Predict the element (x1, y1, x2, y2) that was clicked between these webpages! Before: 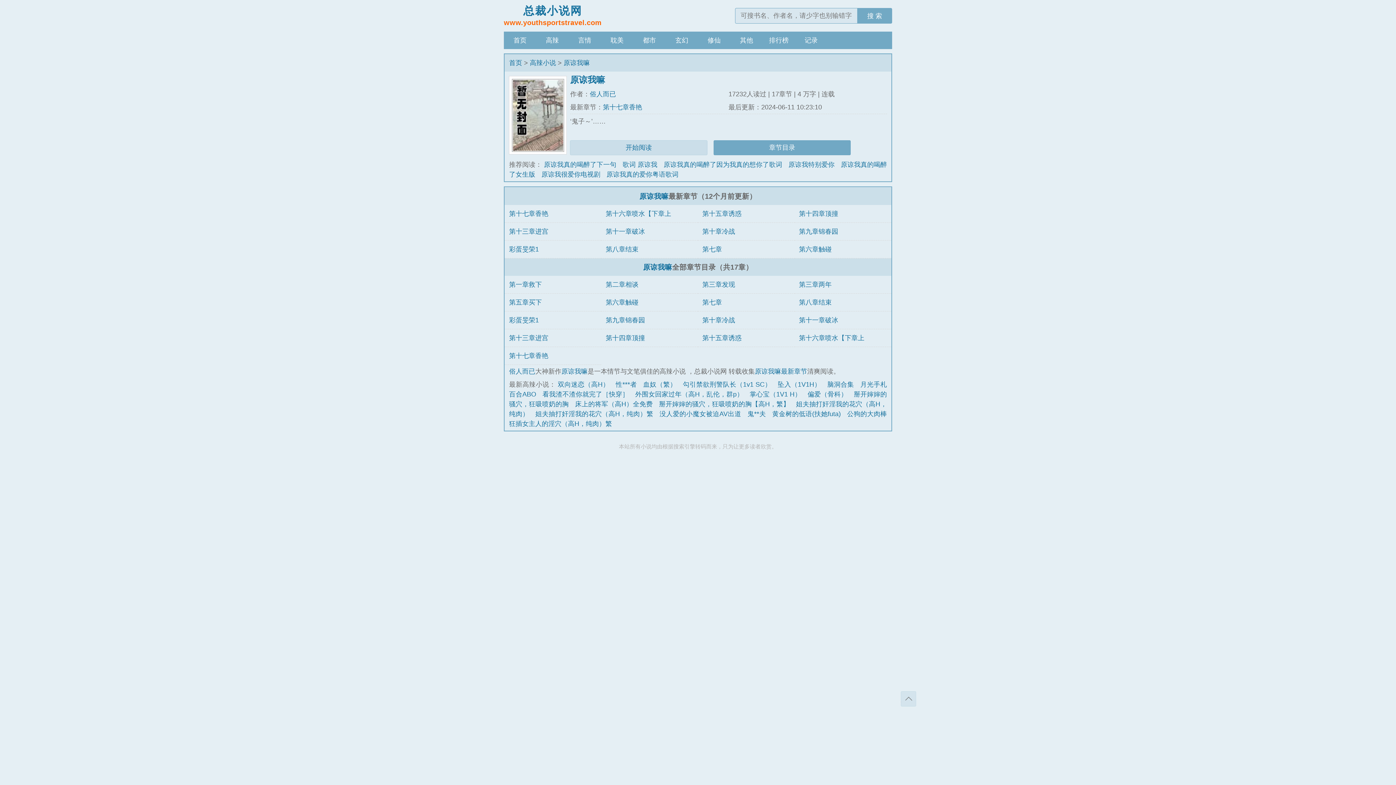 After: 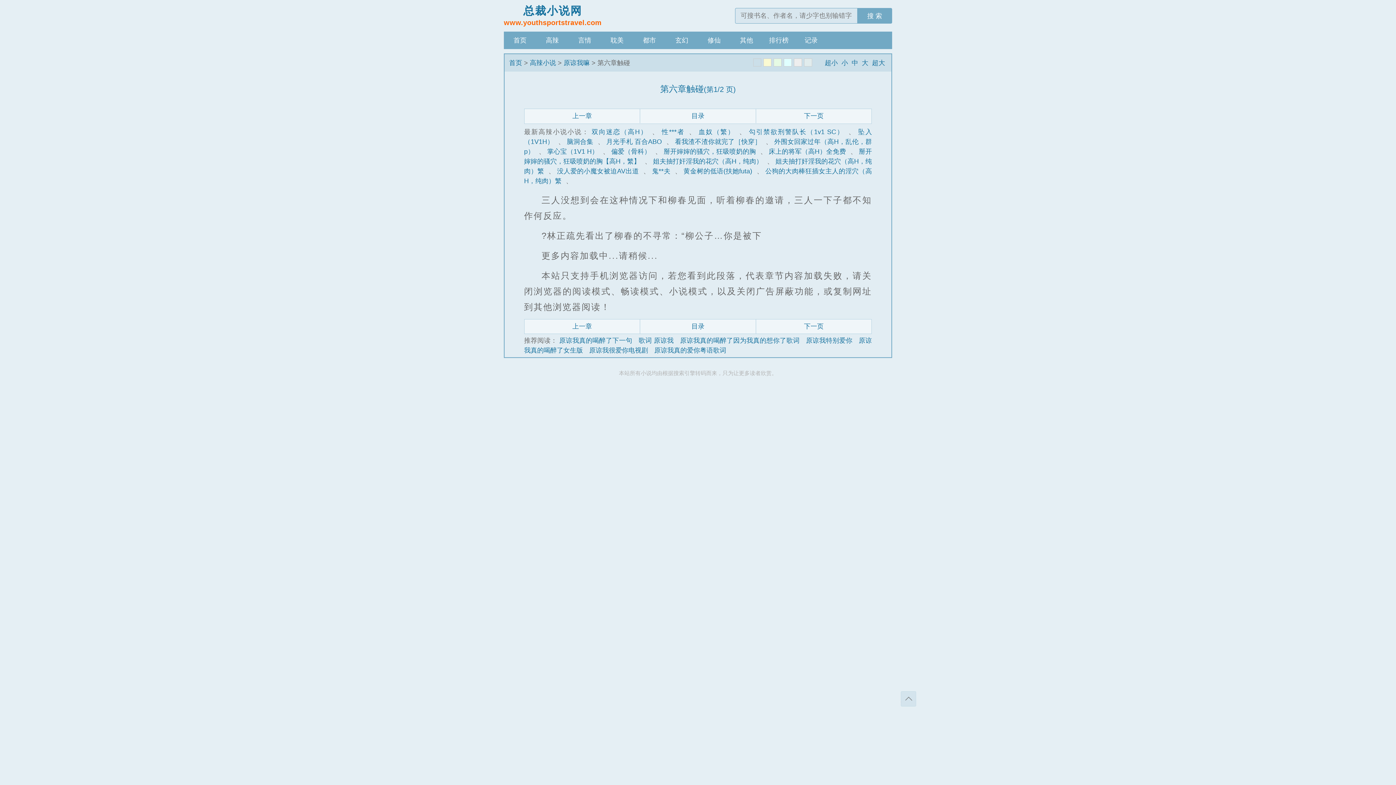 Action: bbox: (799, 245, 831, 252) label: 第六章触碰